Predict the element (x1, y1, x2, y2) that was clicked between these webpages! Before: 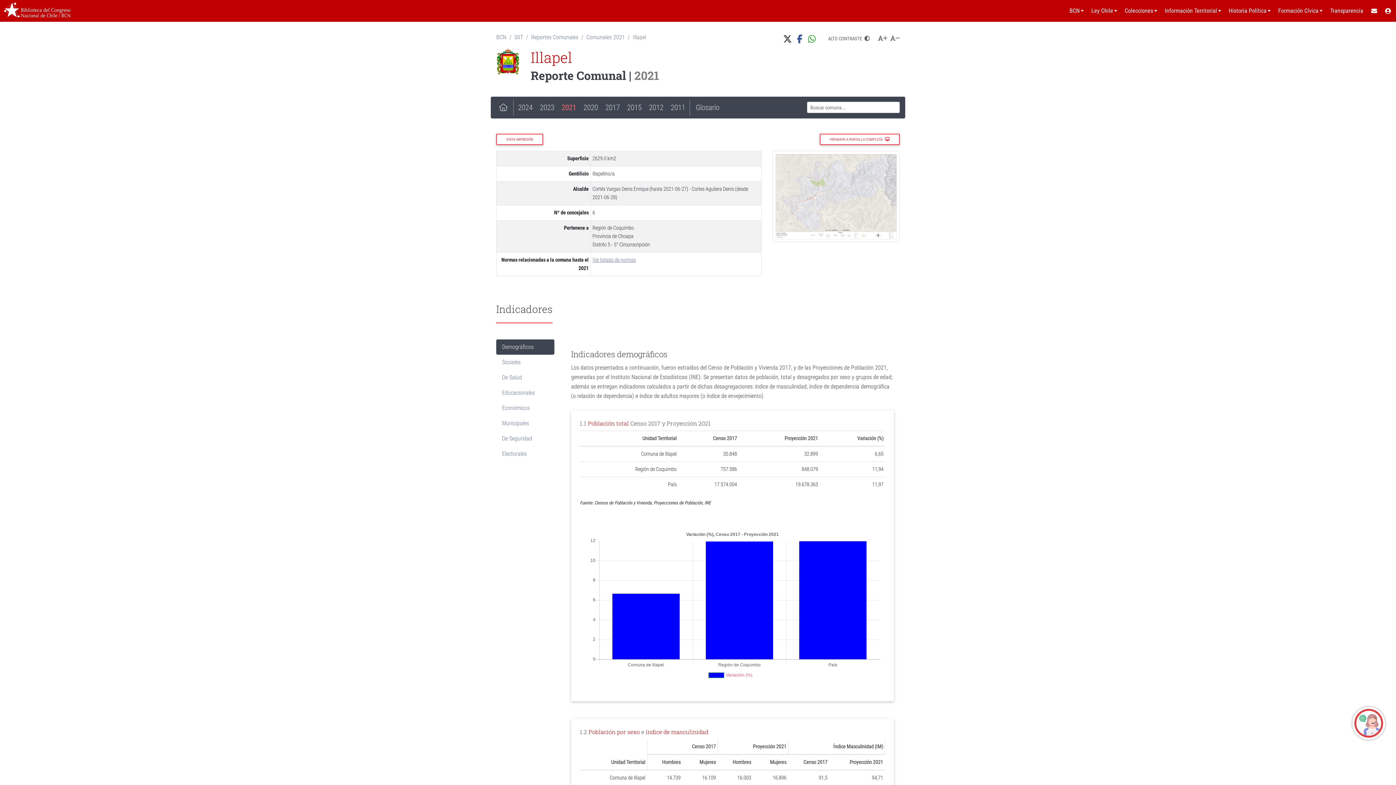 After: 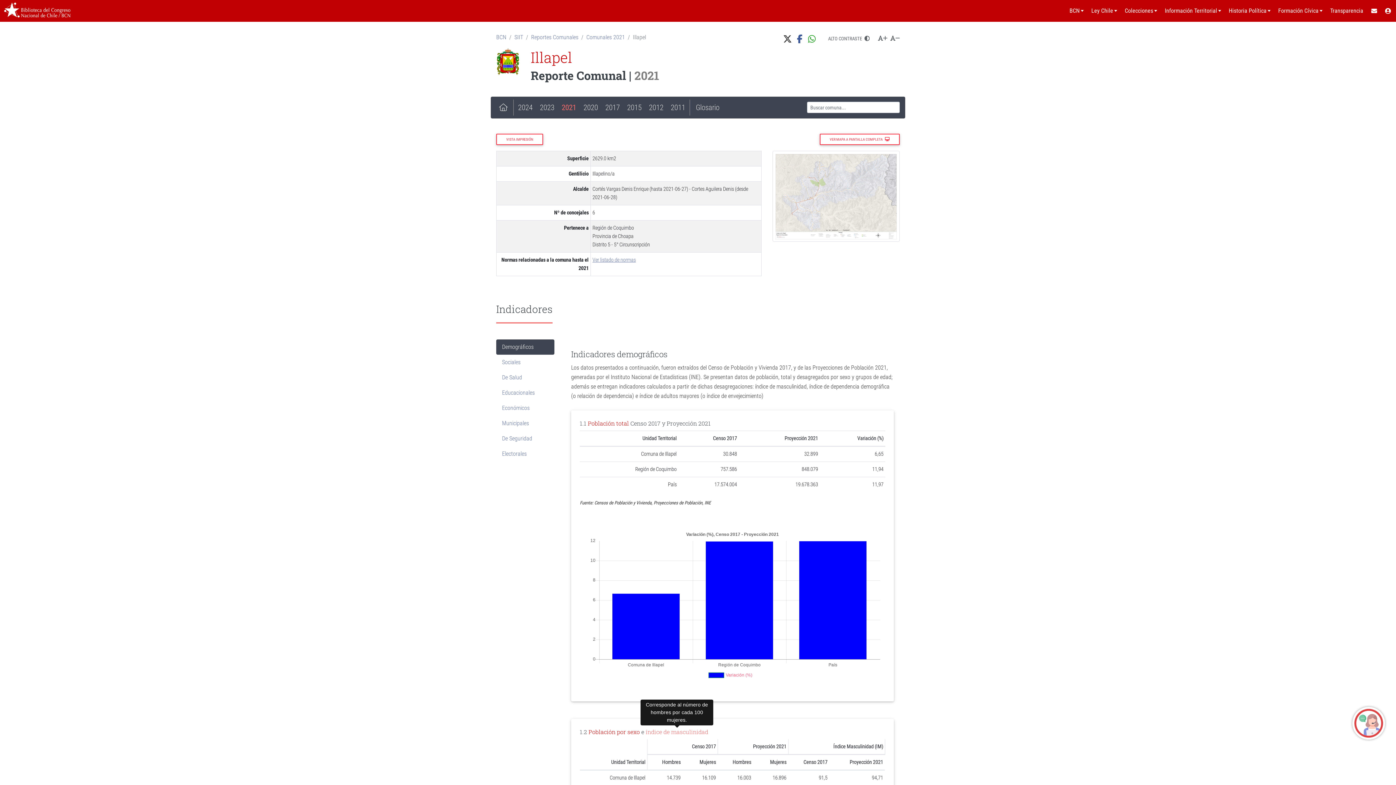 Action: bbox: (645, 728, 708, 735) label: índice de masculinidad